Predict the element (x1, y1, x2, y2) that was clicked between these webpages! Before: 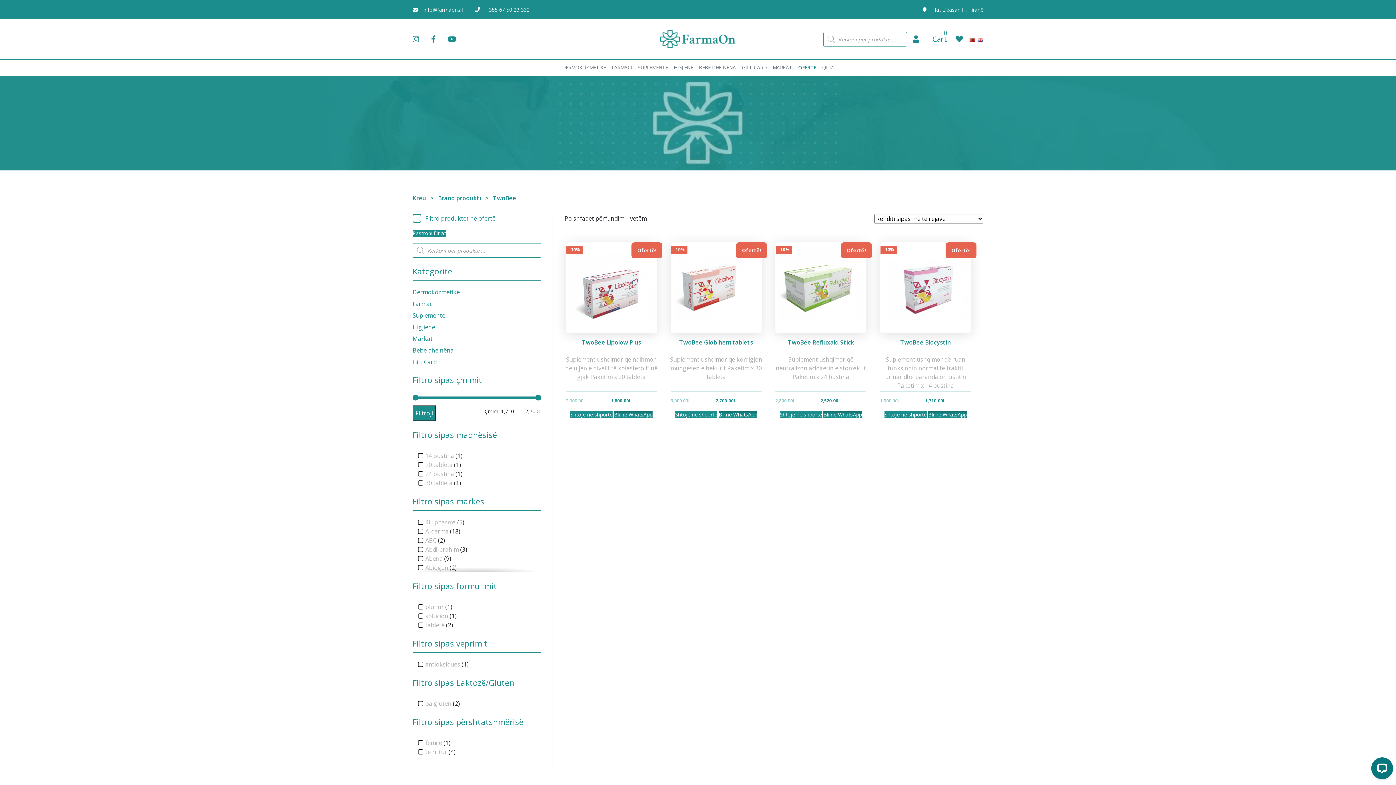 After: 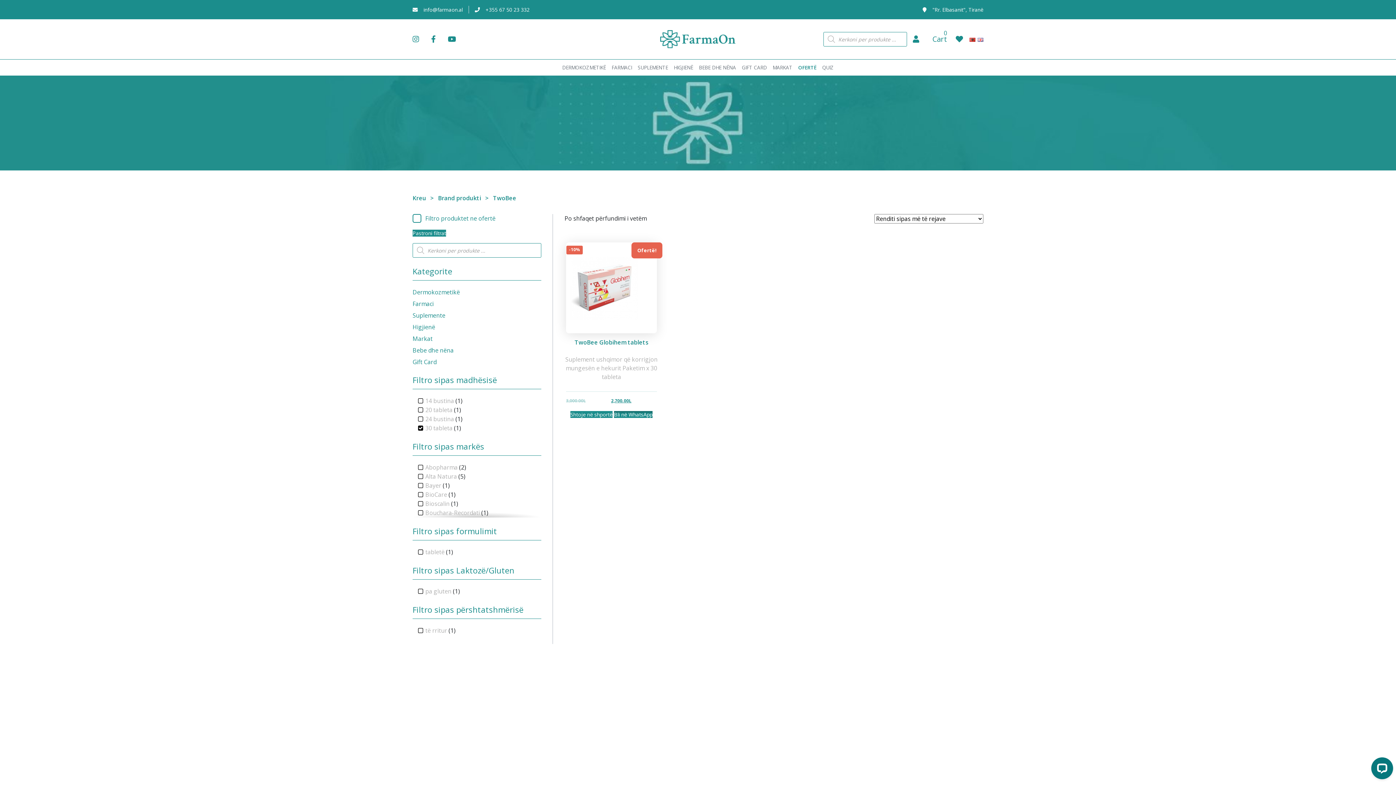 Action: bbox: (412, 478, 452, 487) label: 30 tableta